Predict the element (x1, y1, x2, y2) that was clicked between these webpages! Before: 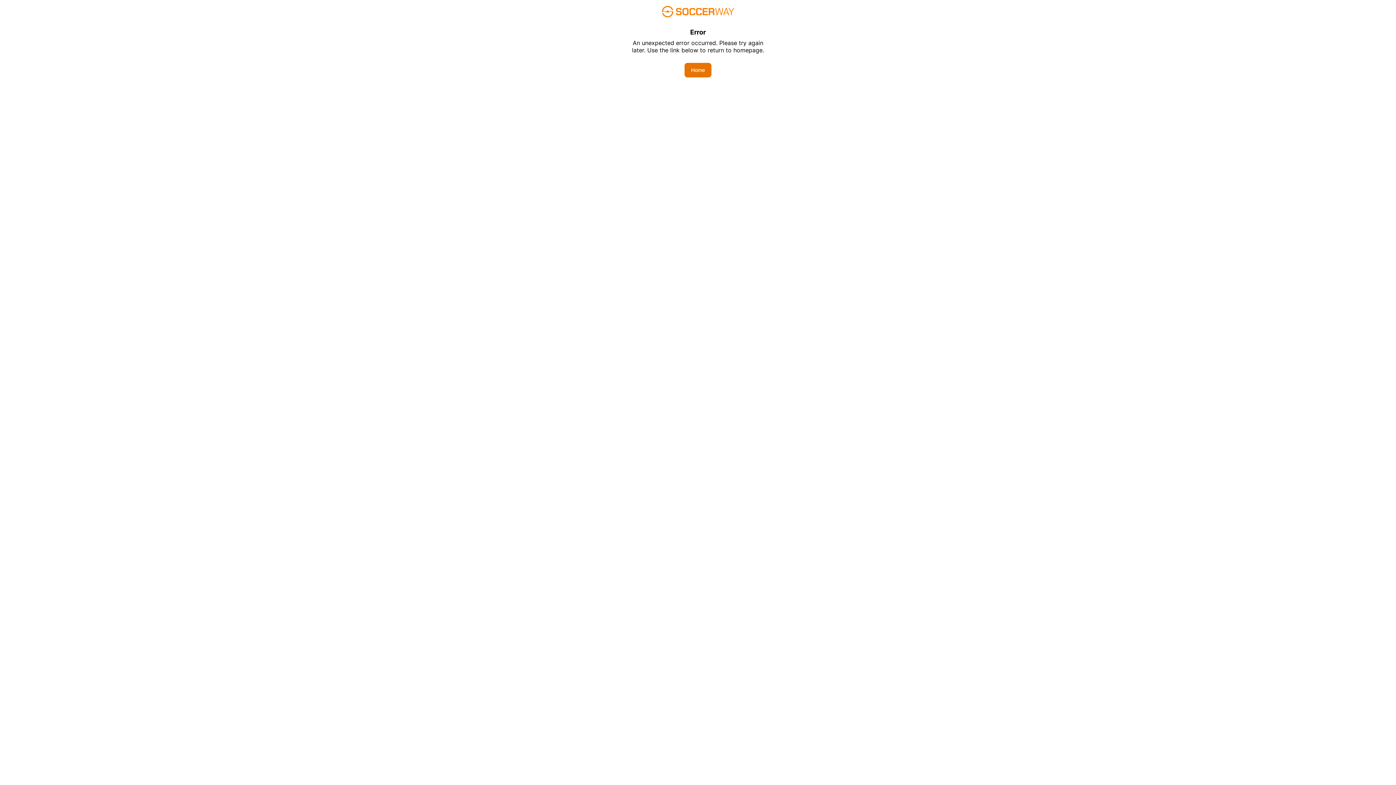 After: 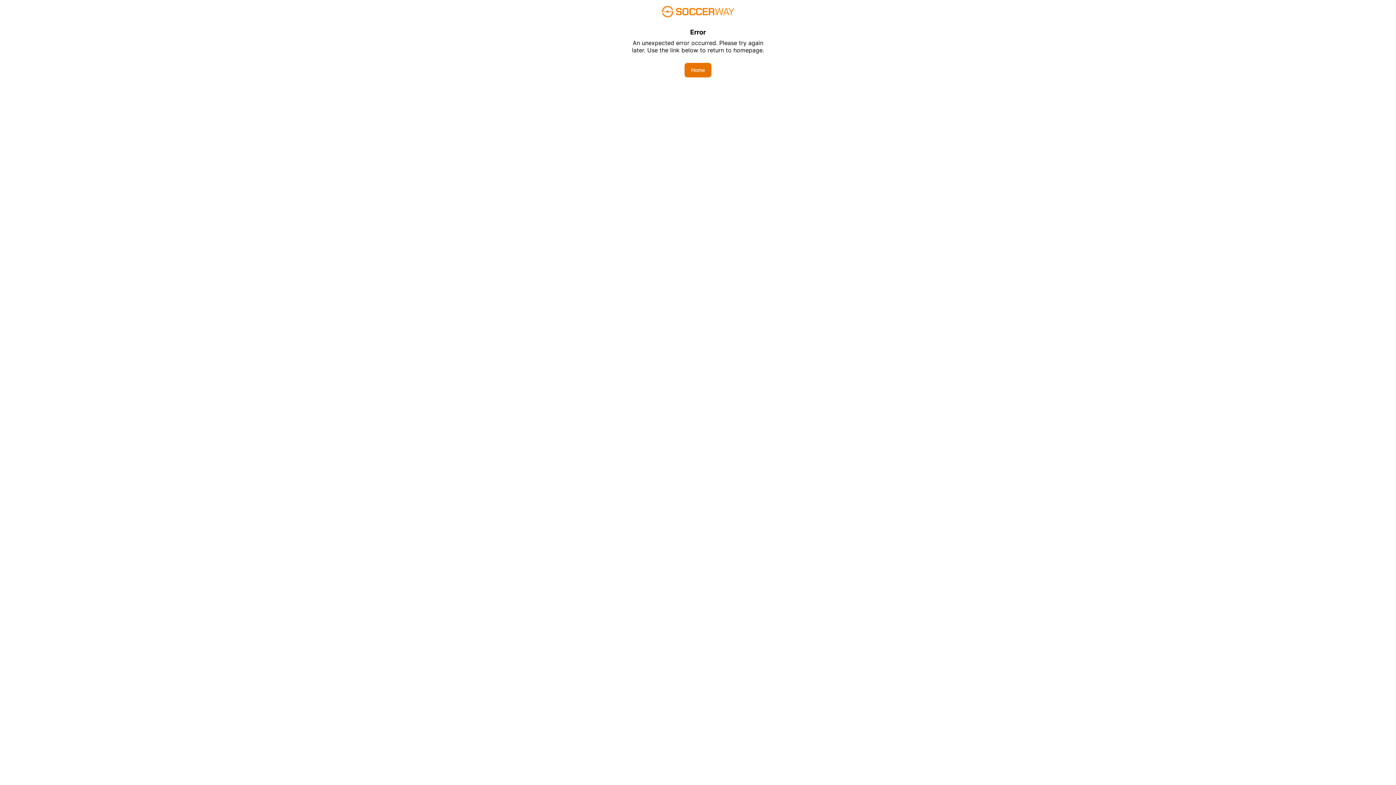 Action: bbox: (684, 62, 711, 77) label: Home